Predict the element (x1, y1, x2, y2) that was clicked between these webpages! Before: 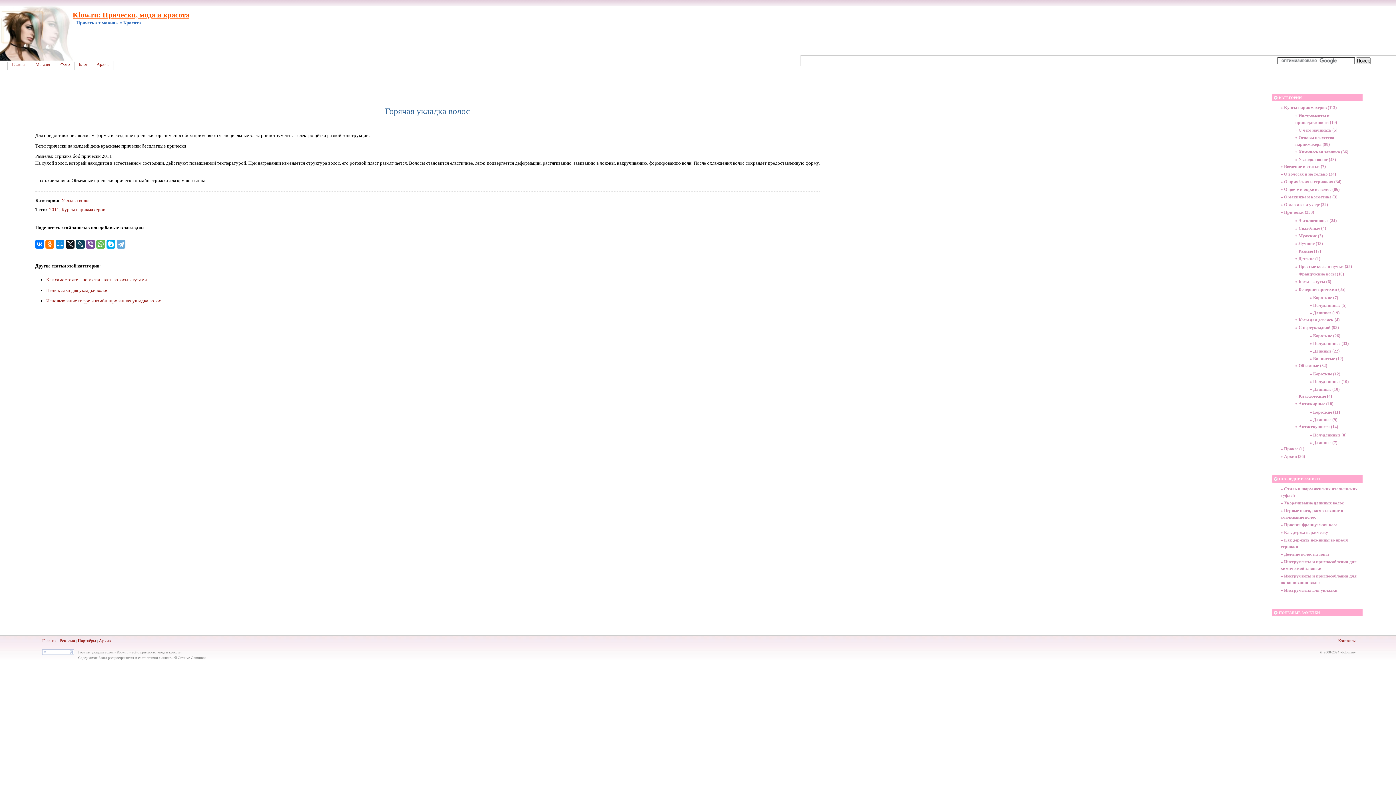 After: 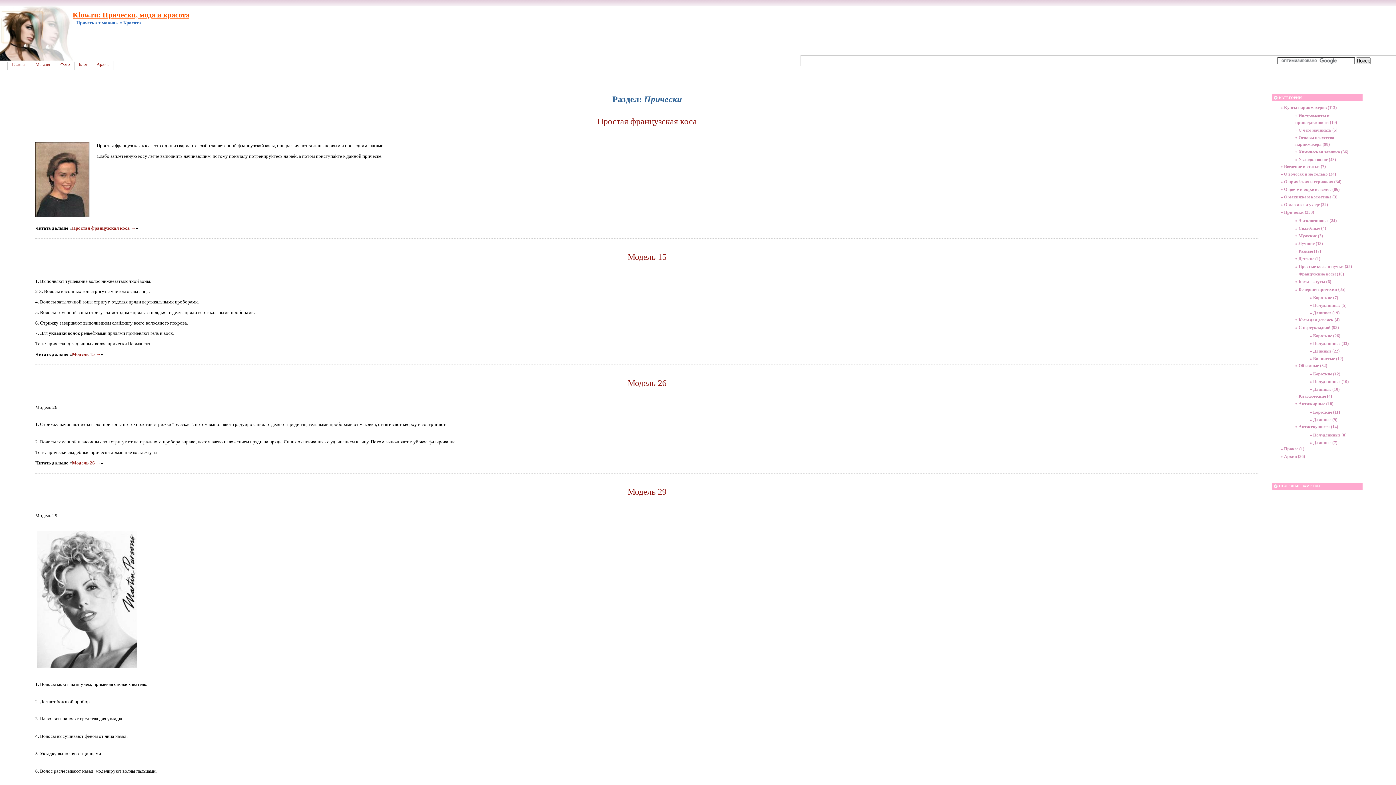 Action: bbox: (1281, 209, 1361, 215) label: » Прически (333)